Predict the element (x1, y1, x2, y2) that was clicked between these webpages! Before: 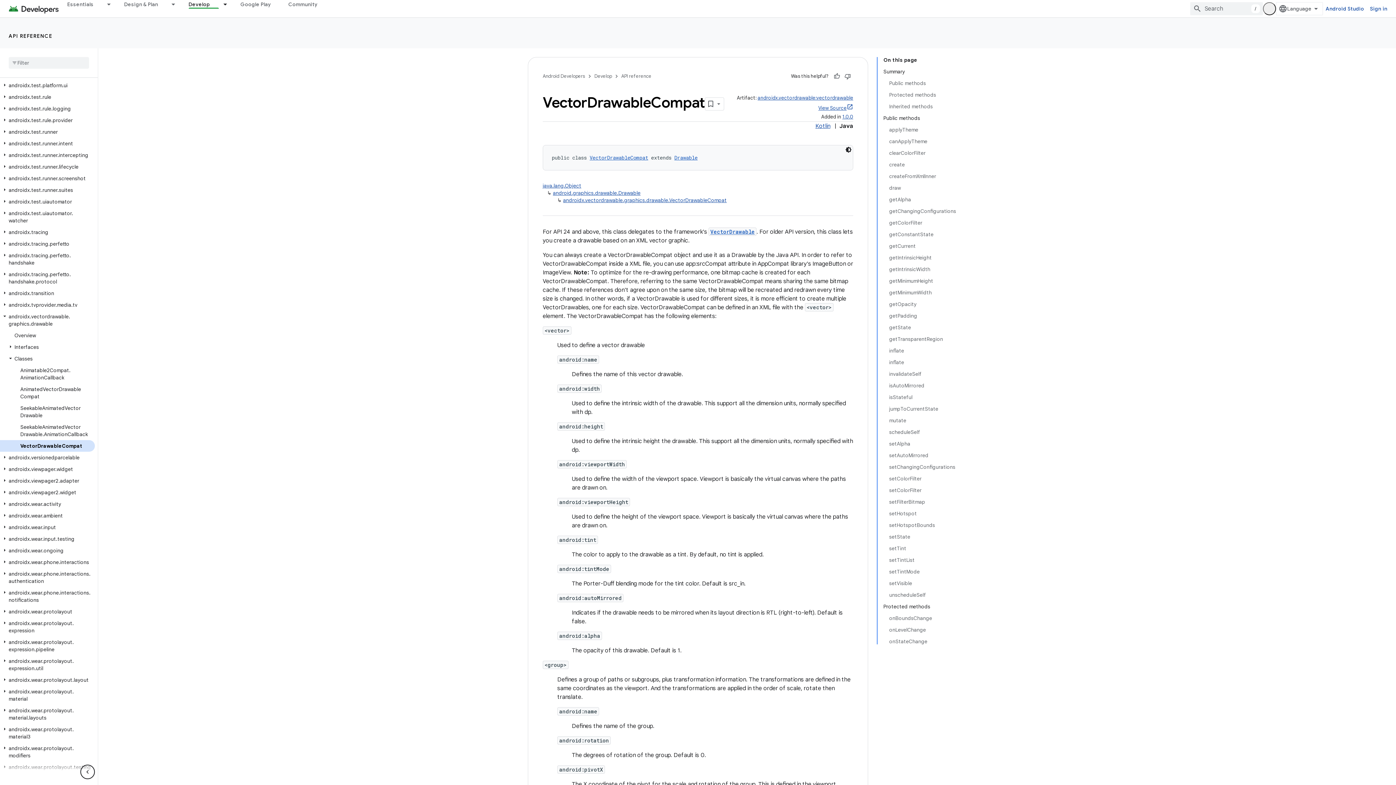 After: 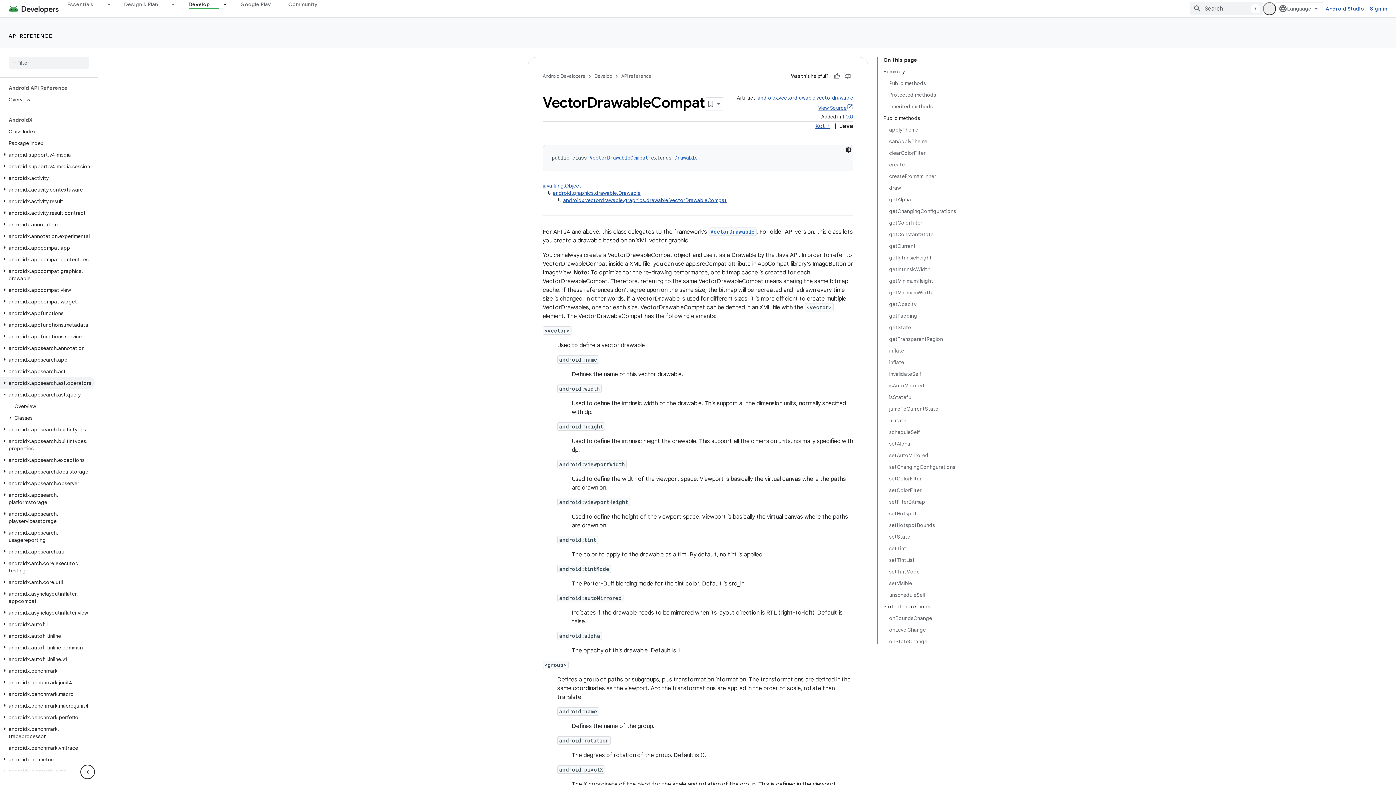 Action: bbox: (0, 381, 94, 393) label: androidx.appsearch.ast.query